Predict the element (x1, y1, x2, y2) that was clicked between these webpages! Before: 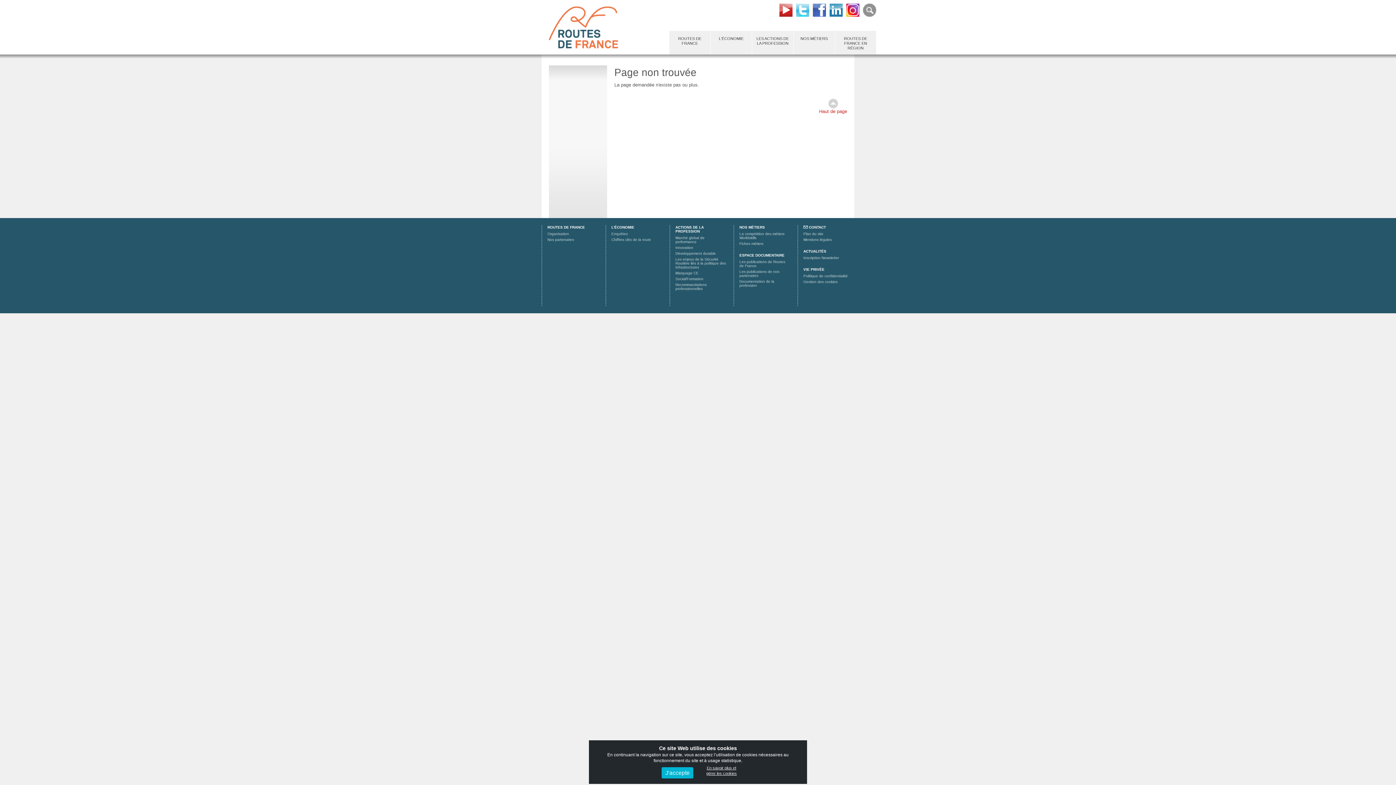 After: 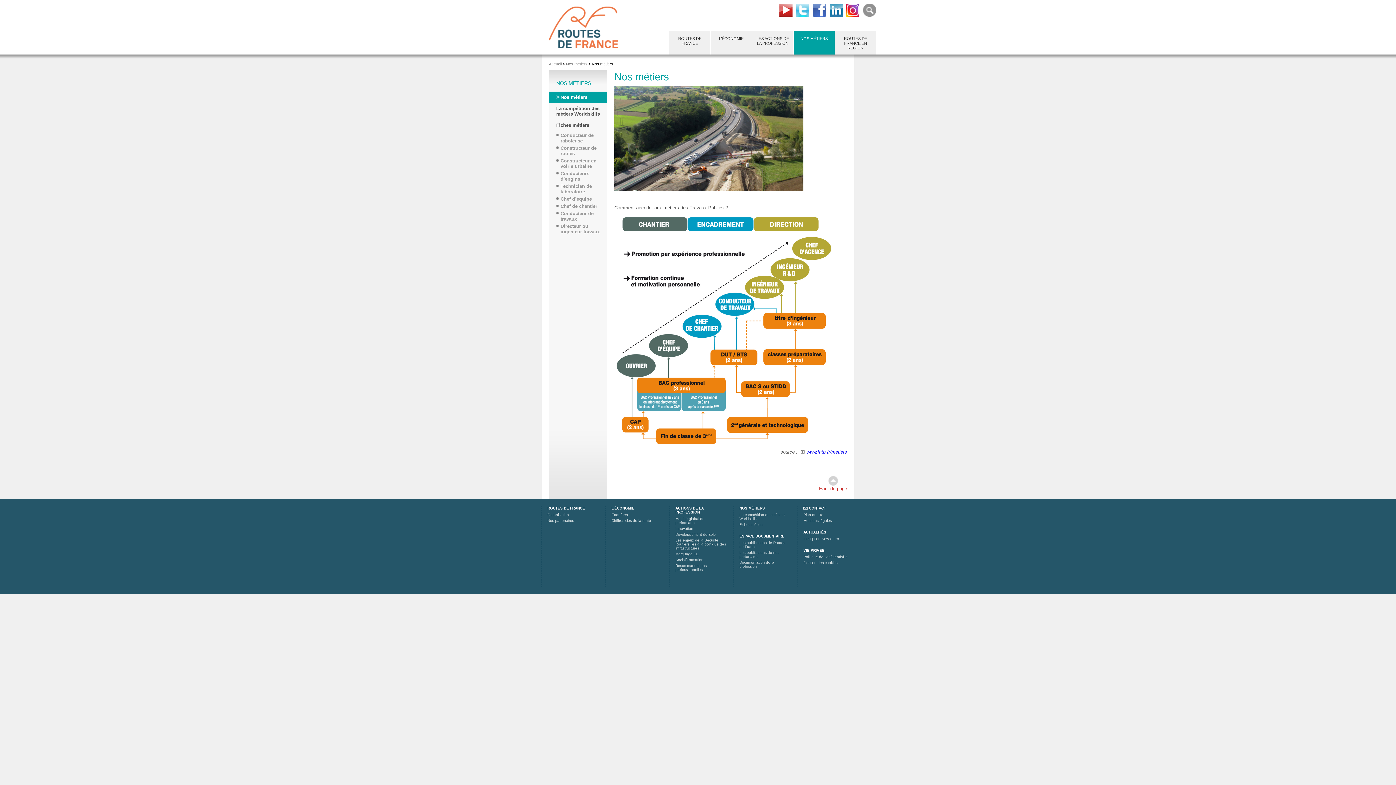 Action: bbox: (739, 225, 765, 229) label: NOS MÉTIERS